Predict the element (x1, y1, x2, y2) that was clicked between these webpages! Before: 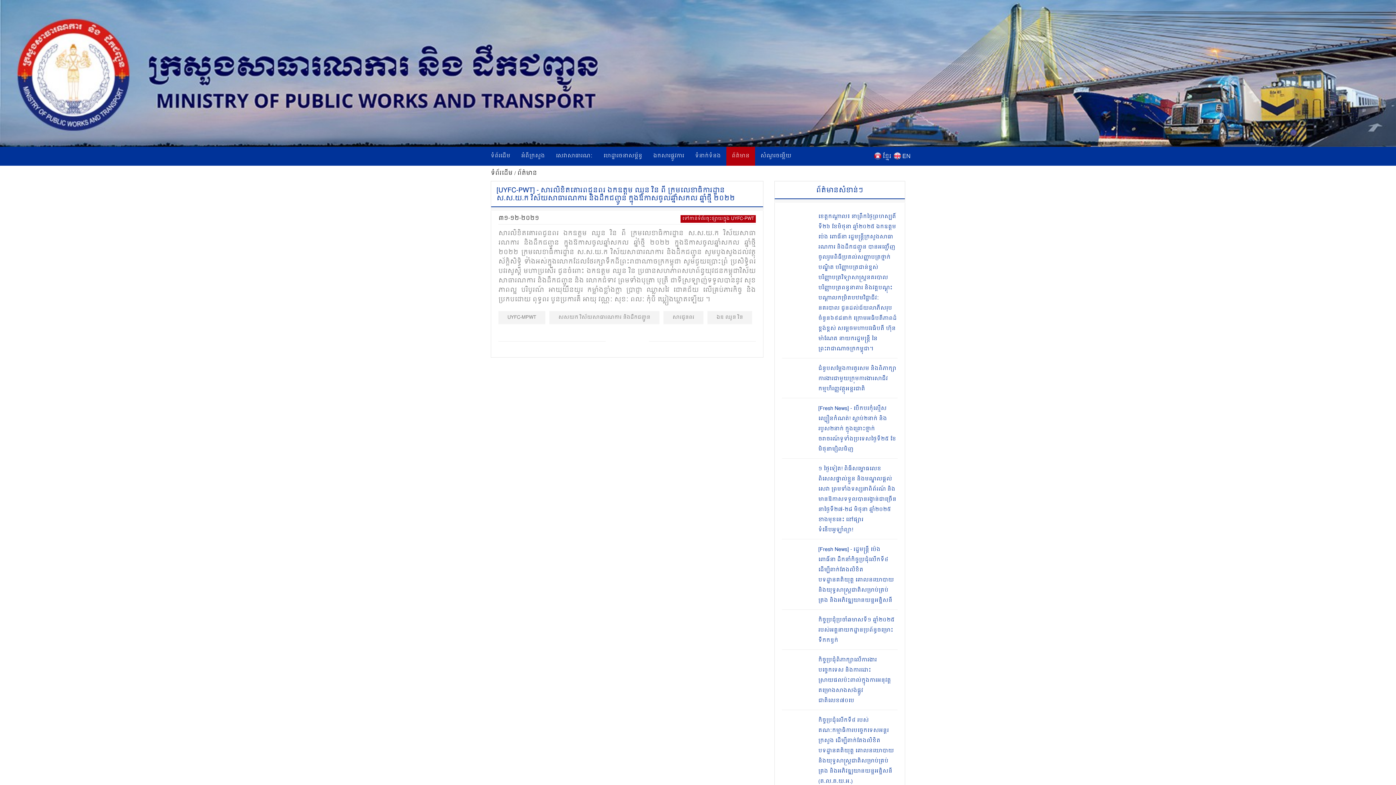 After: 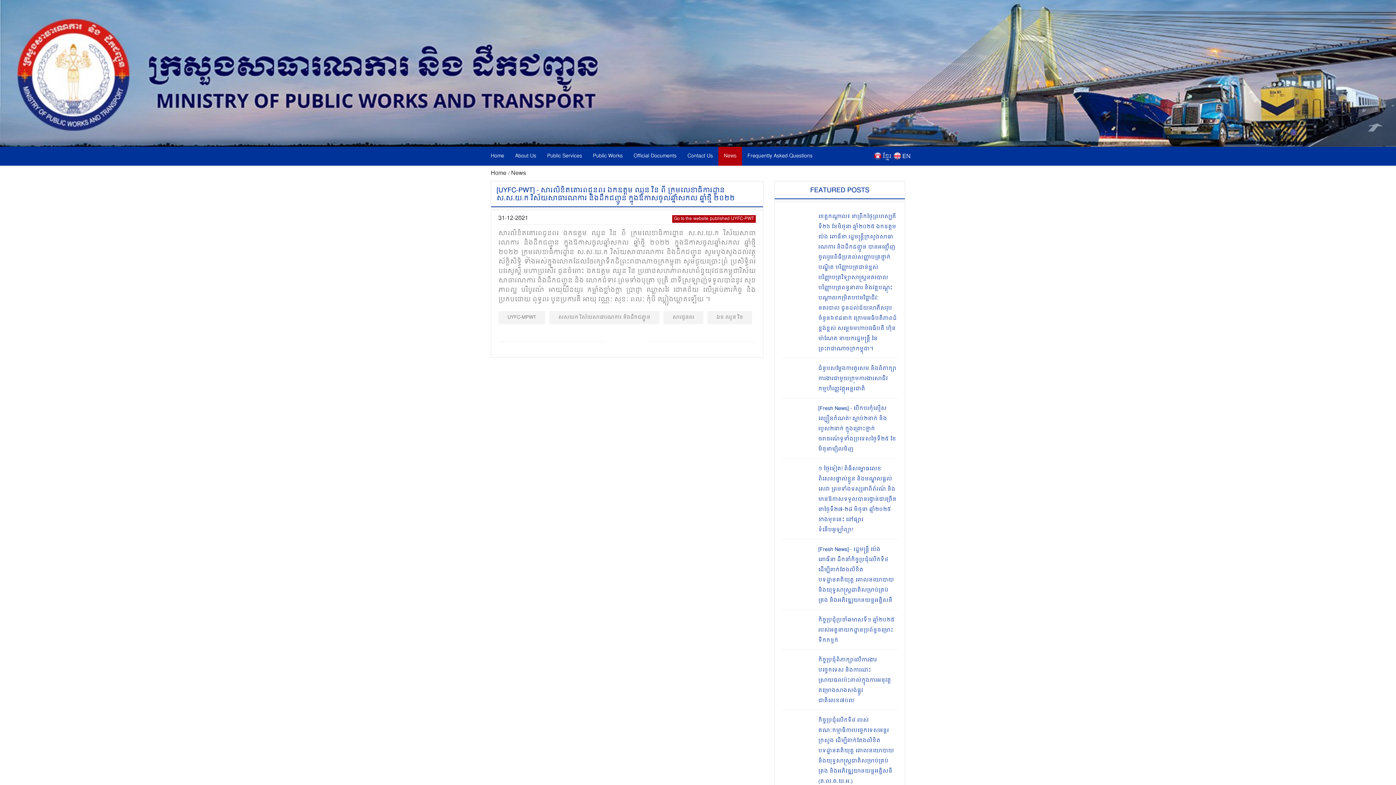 Action: bbox: (893, 151, 901, 160)